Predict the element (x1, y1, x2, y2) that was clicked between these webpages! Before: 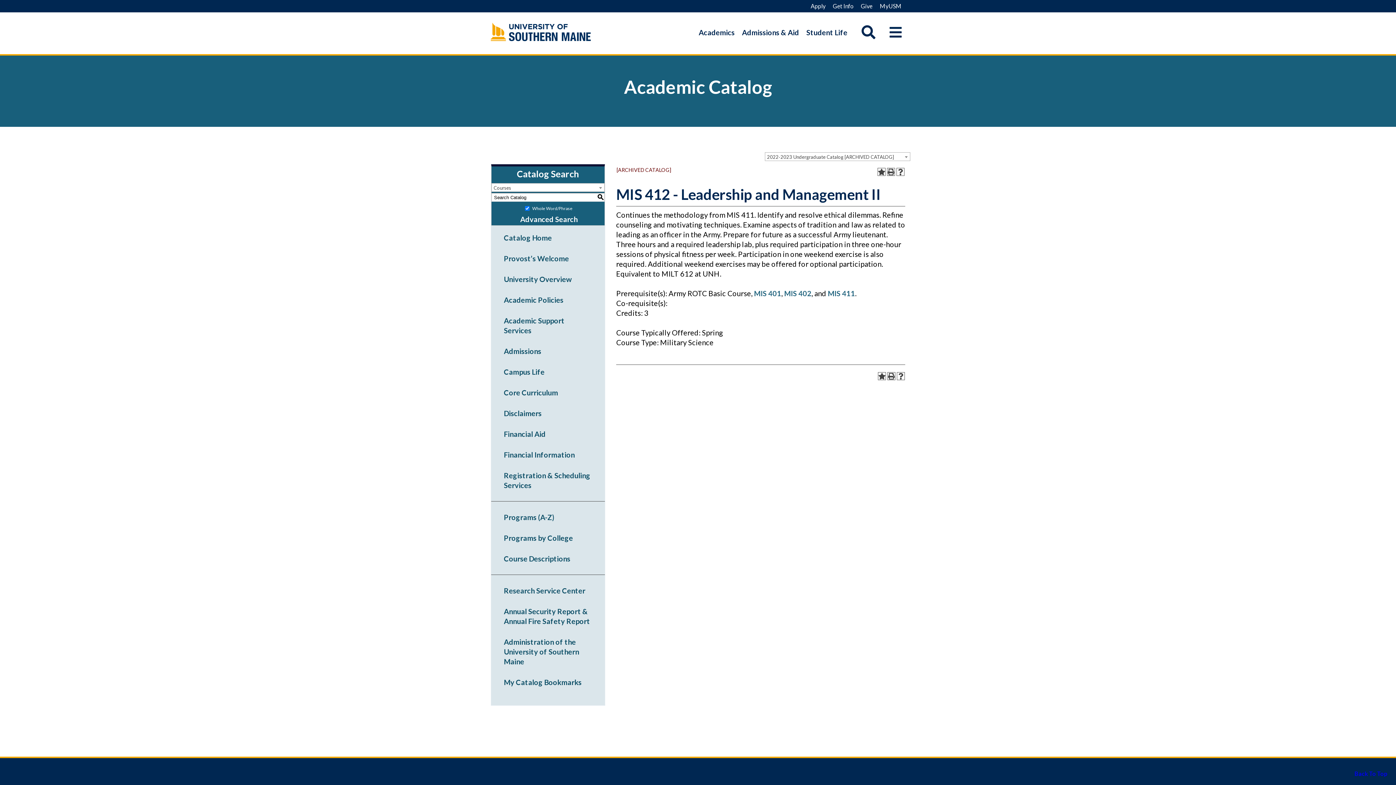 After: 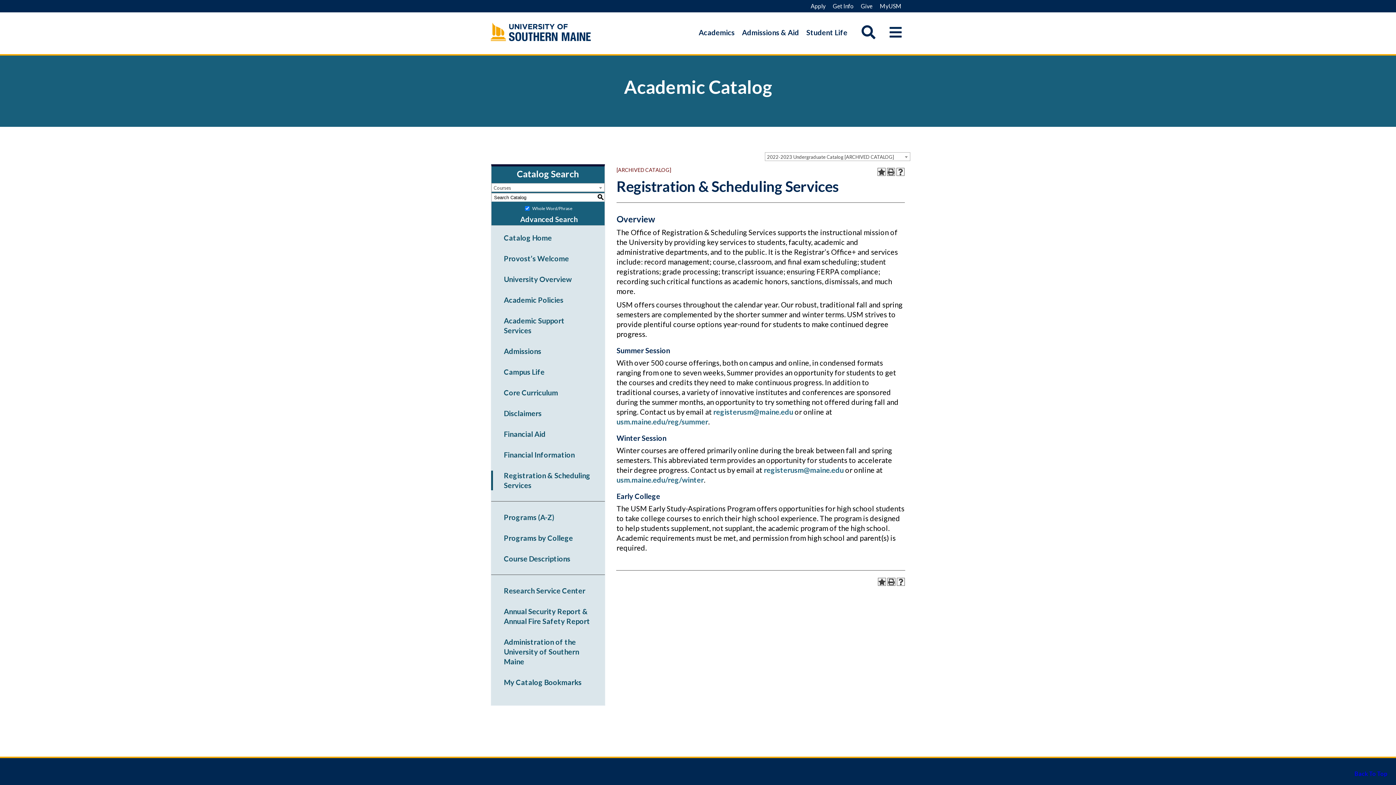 Action: bbox: (491, 470, 605, 490) label: Registration & Scheduling Services